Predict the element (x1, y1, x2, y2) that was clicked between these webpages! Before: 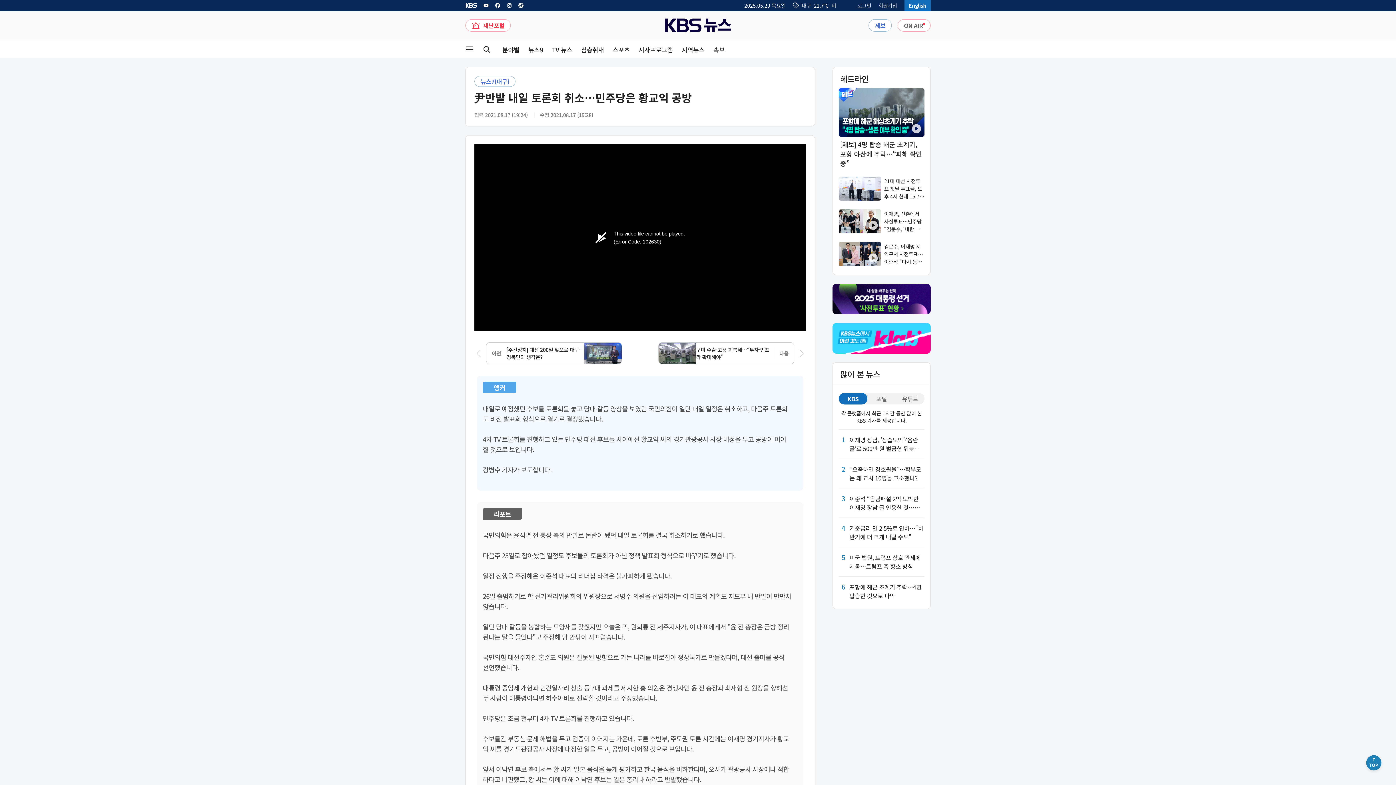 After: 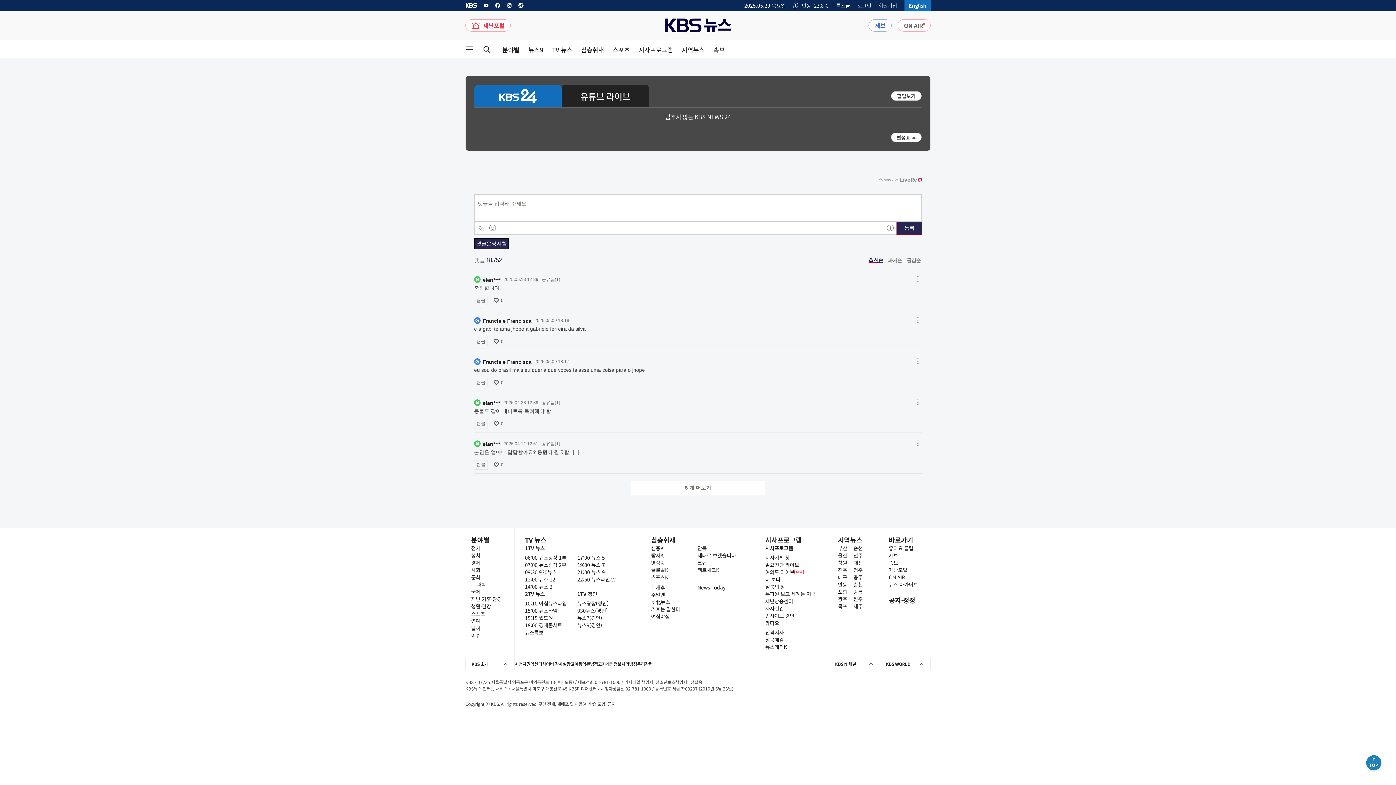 Action: bbox: (897, 19, 930, 31) label: ON AIR 버튼